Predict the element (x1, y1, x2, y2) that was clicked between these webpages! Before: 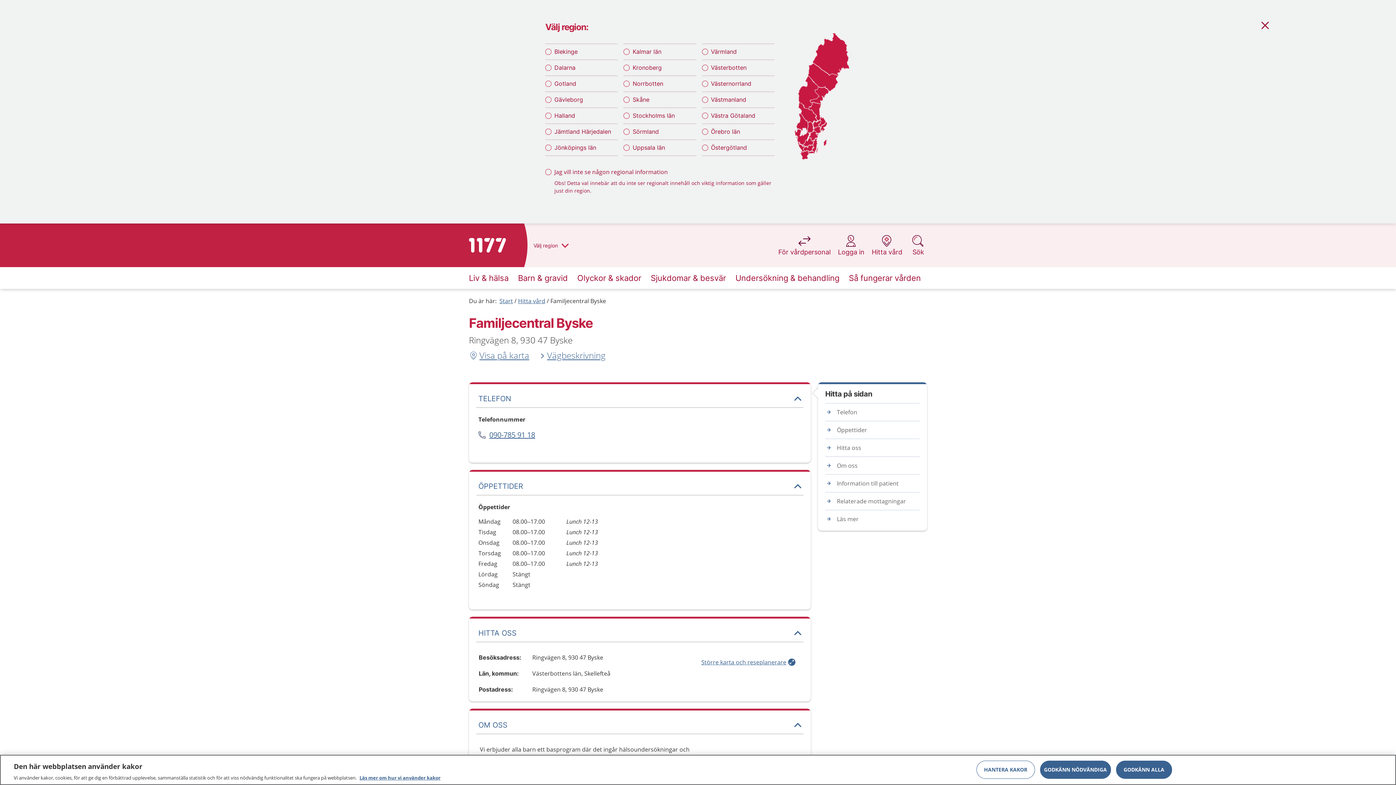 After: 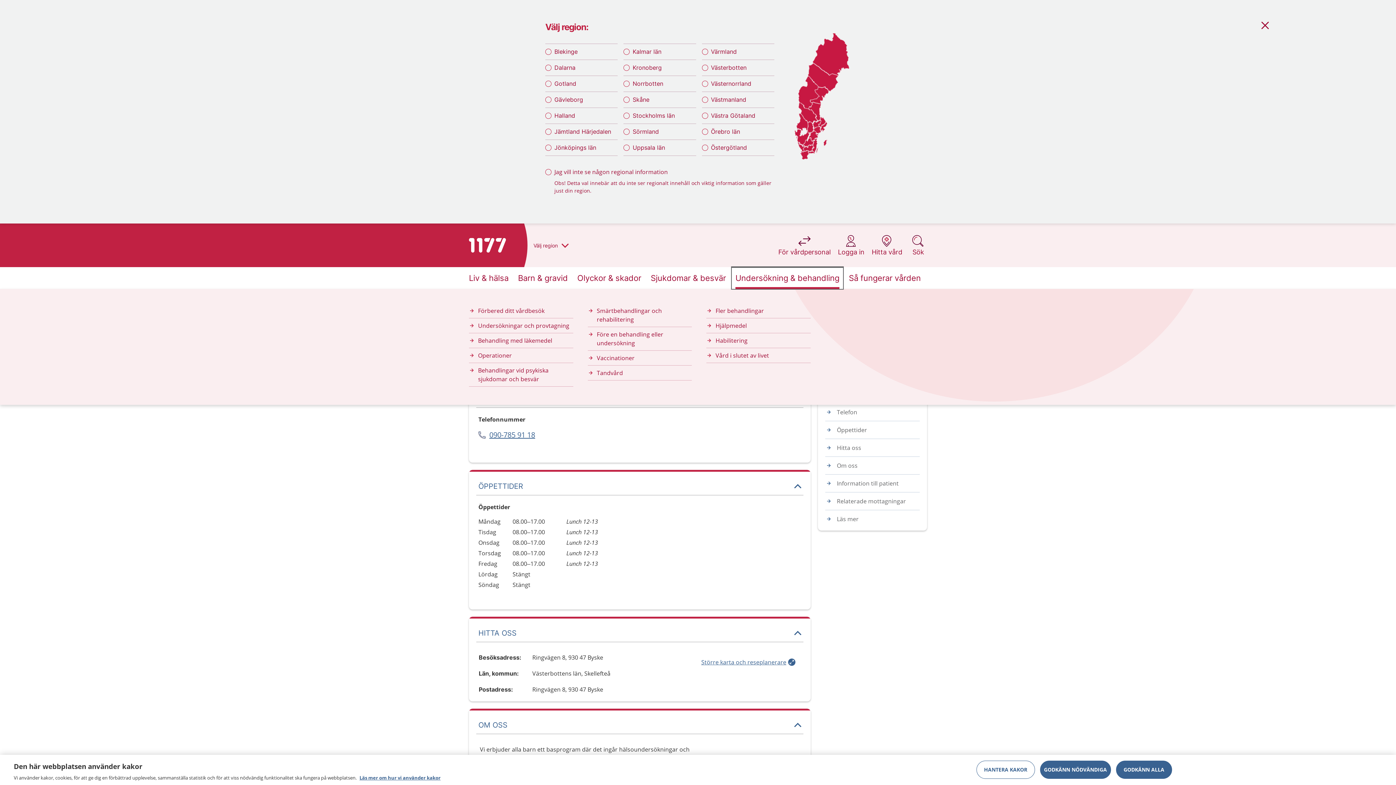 Action: label: Undersökning & behandling bbox: (732, 267, 843, 289)